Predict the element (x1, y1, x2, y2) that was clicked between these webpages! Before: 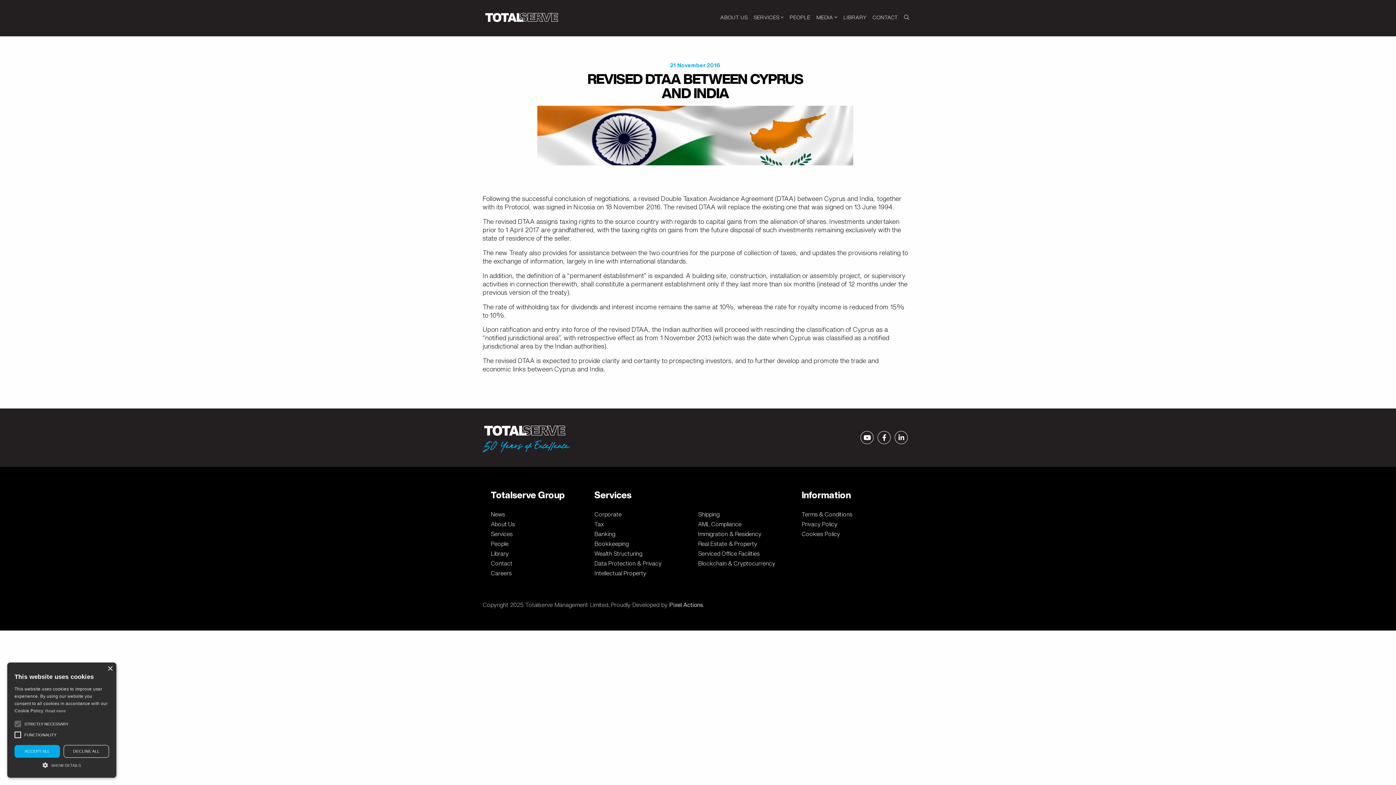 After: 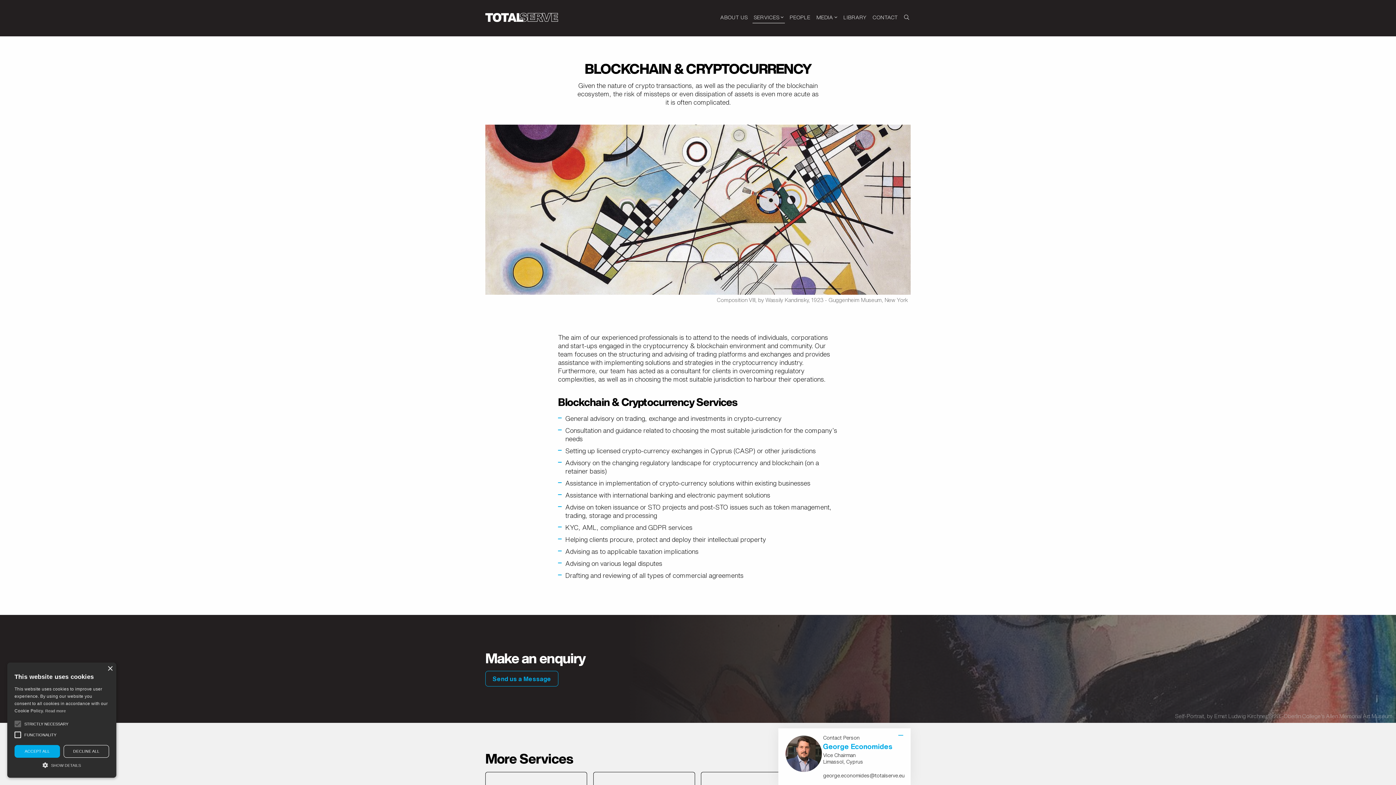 Action: bbox: (698, 560, 775, 566) label: Blockchain & Cryptocurrency